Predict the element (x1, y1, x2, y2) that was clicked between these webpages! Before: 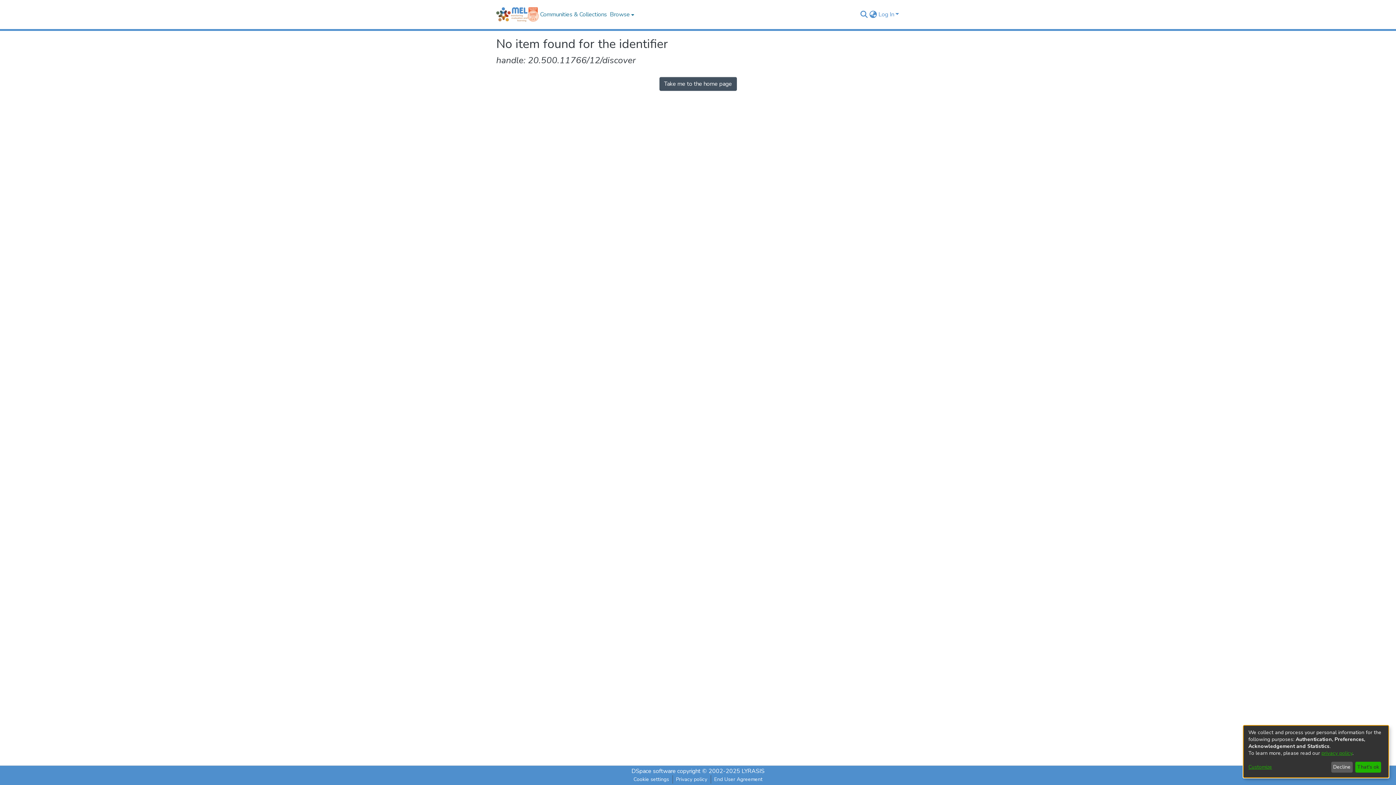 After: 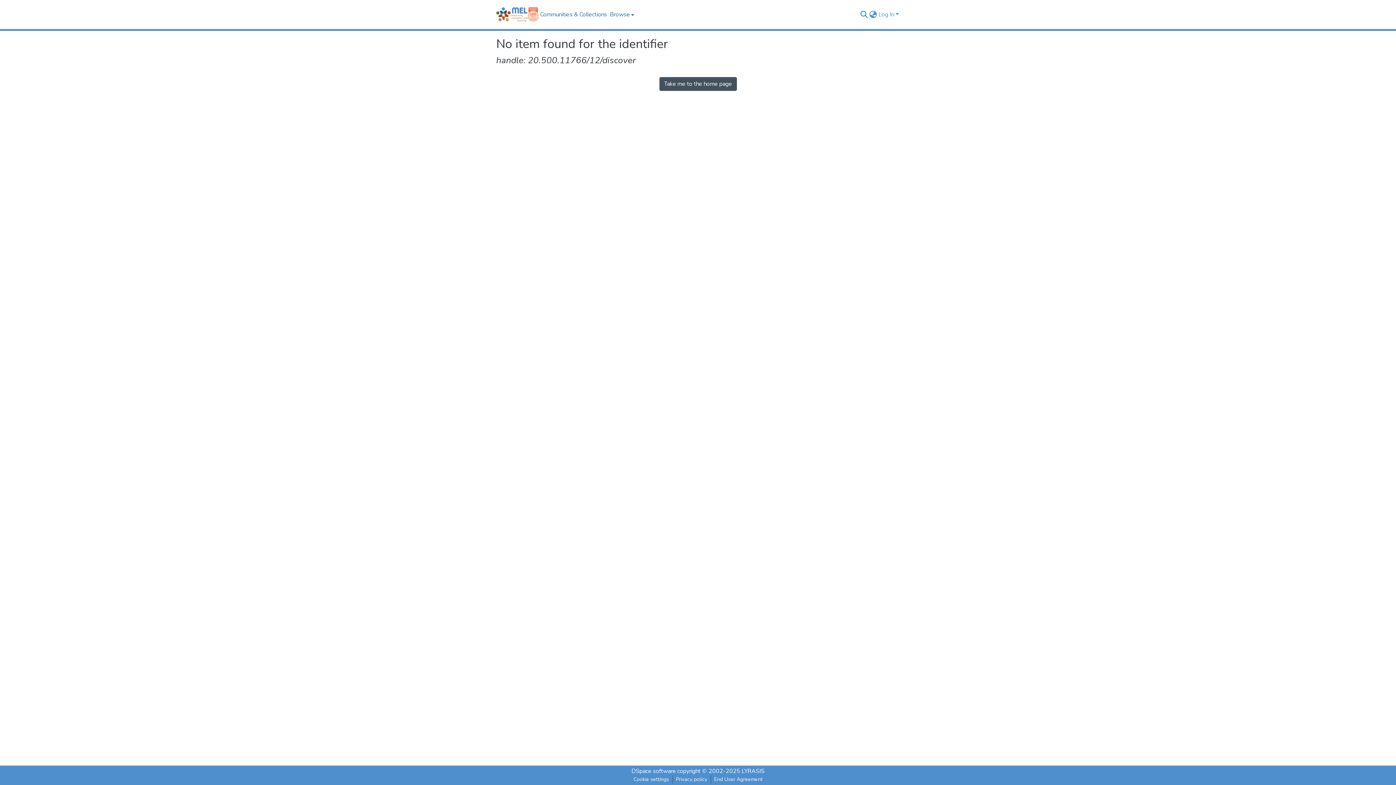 Action: label: That's ok bbox: (1355, 762, 1381, 773)